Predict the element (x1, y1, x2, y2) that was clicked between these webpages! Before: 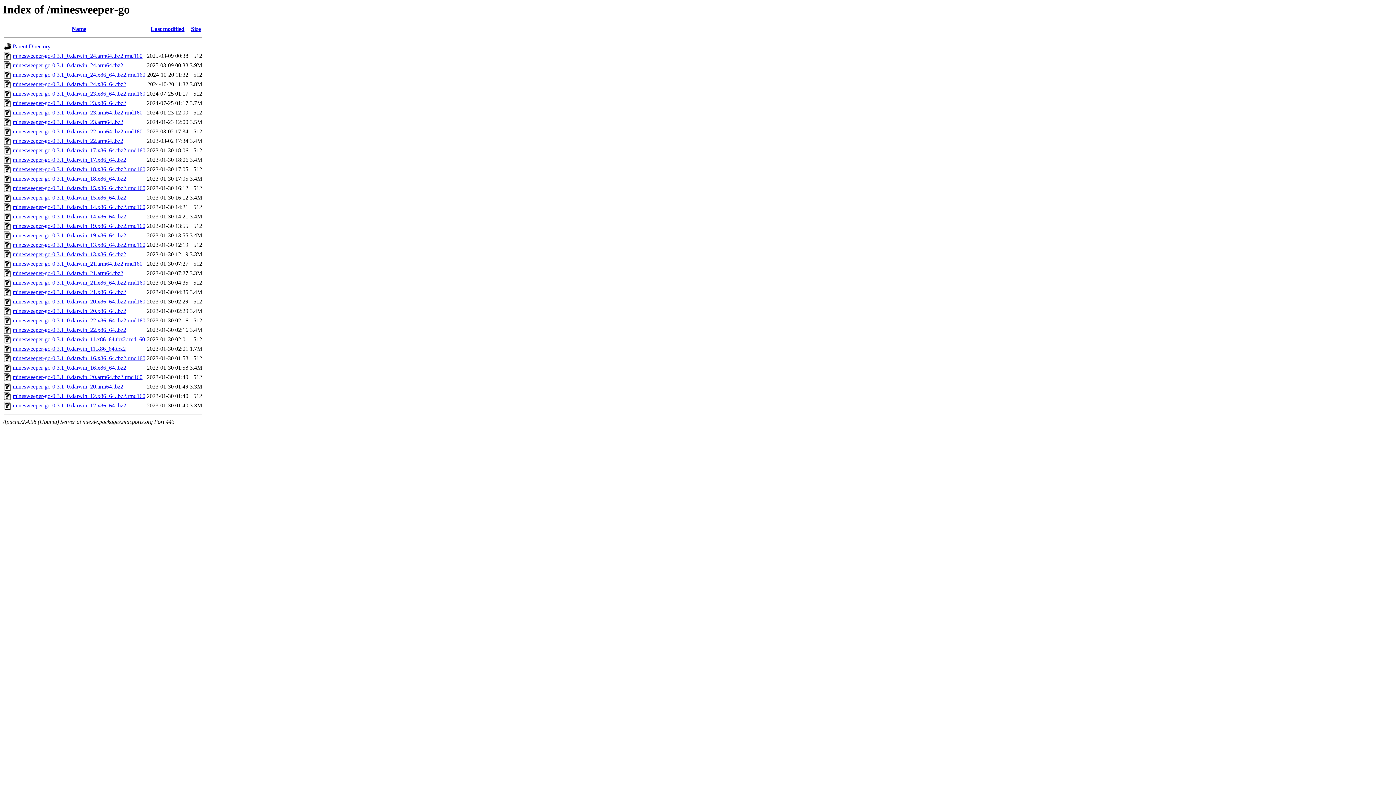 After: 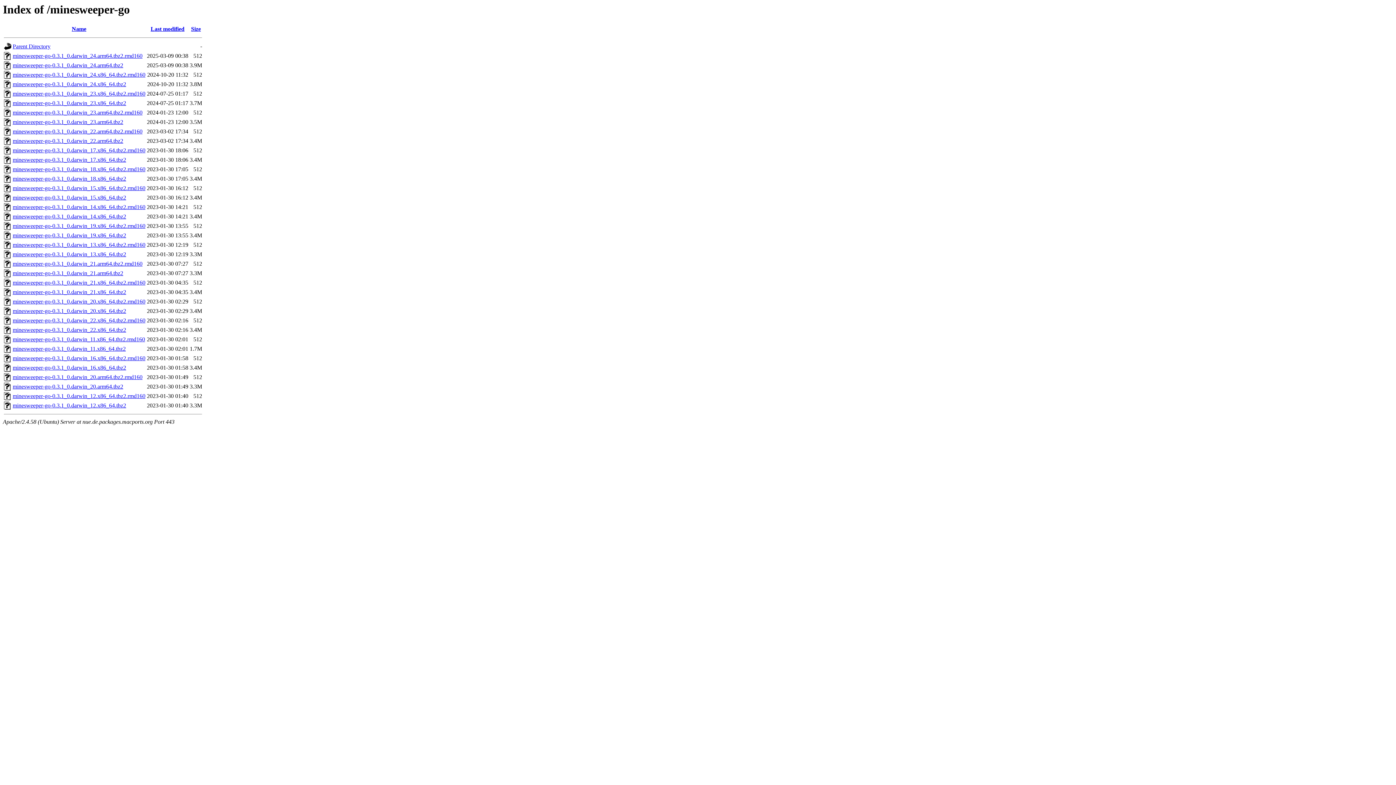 Action: bbox: (4, 206, 11, 212)